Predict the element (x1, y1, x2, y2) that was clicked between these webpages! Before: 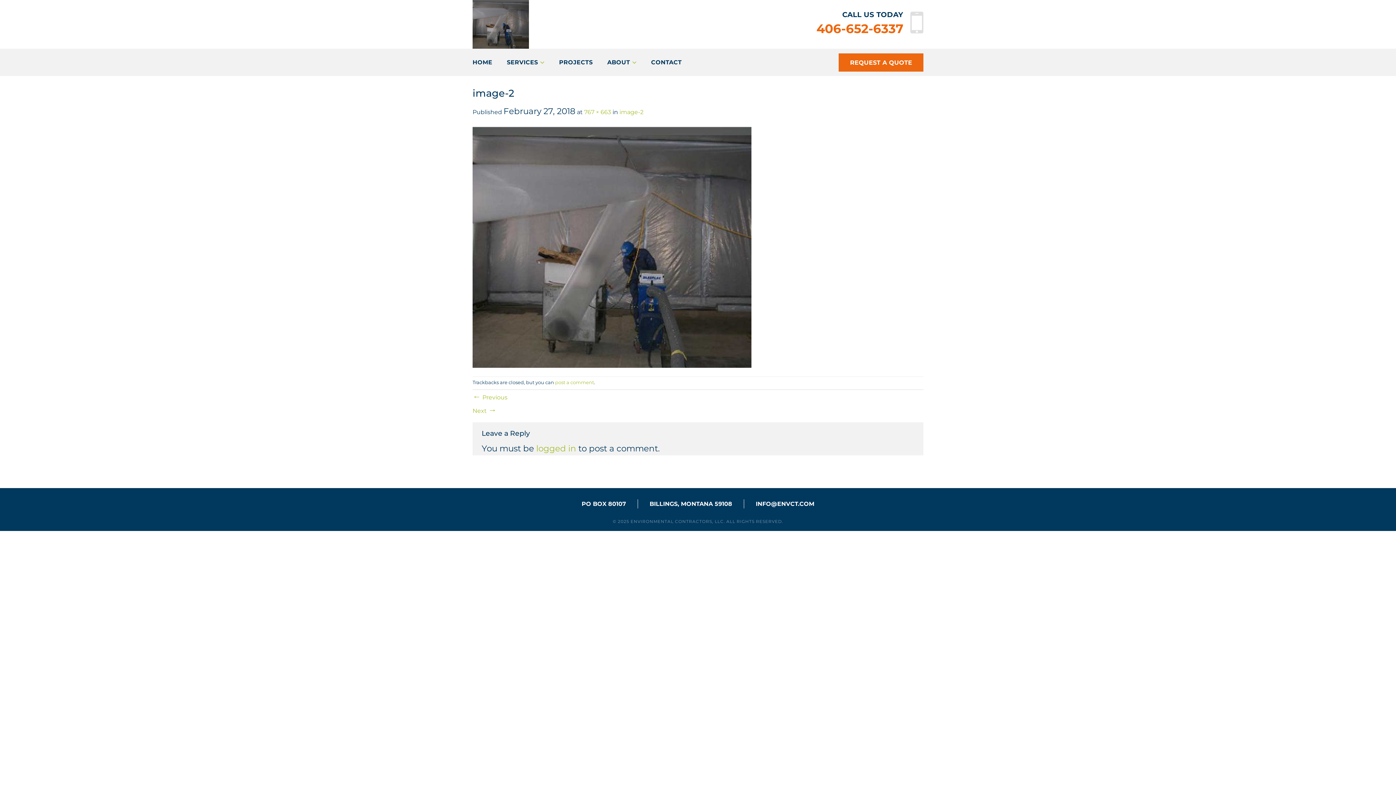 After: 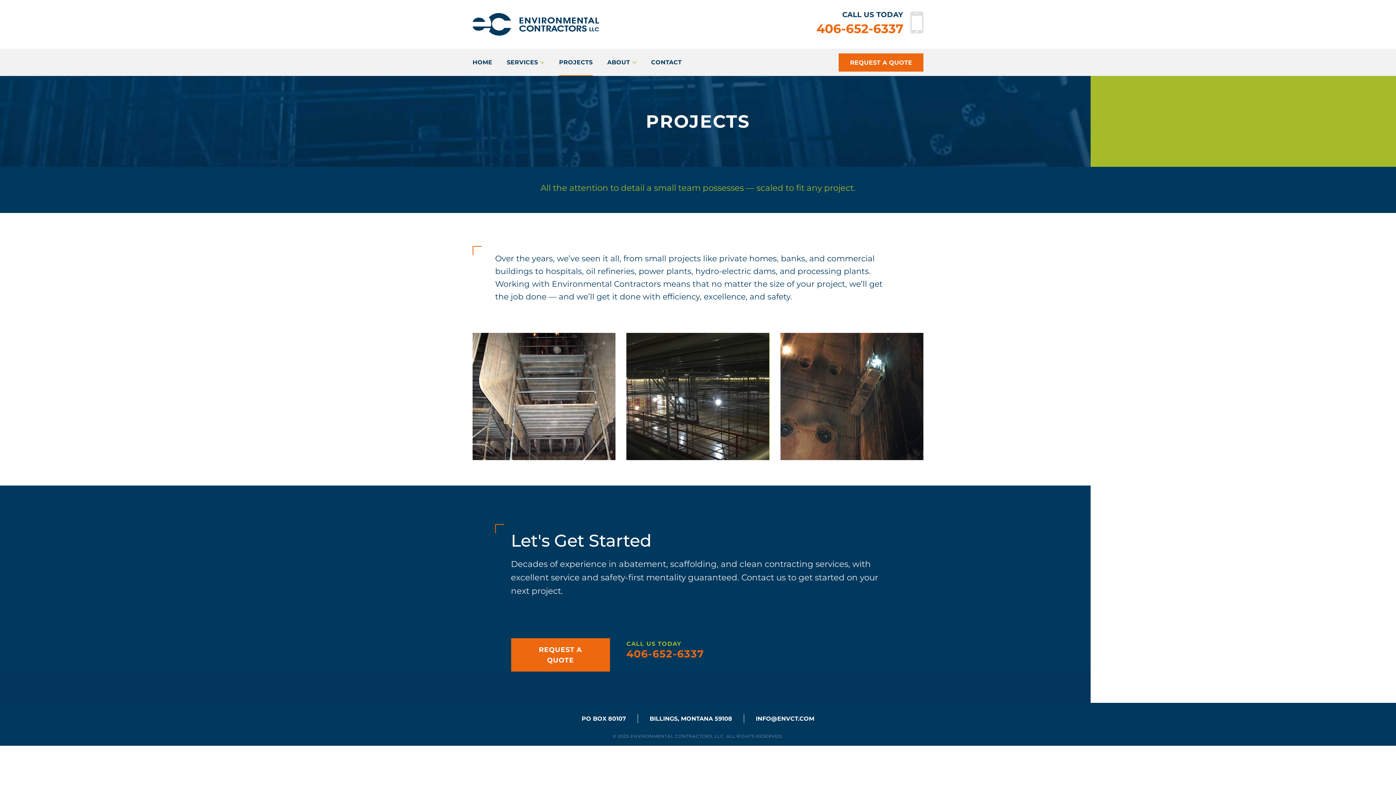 Action: bbox: (559, 55, 592, 68) label: PROJECTS